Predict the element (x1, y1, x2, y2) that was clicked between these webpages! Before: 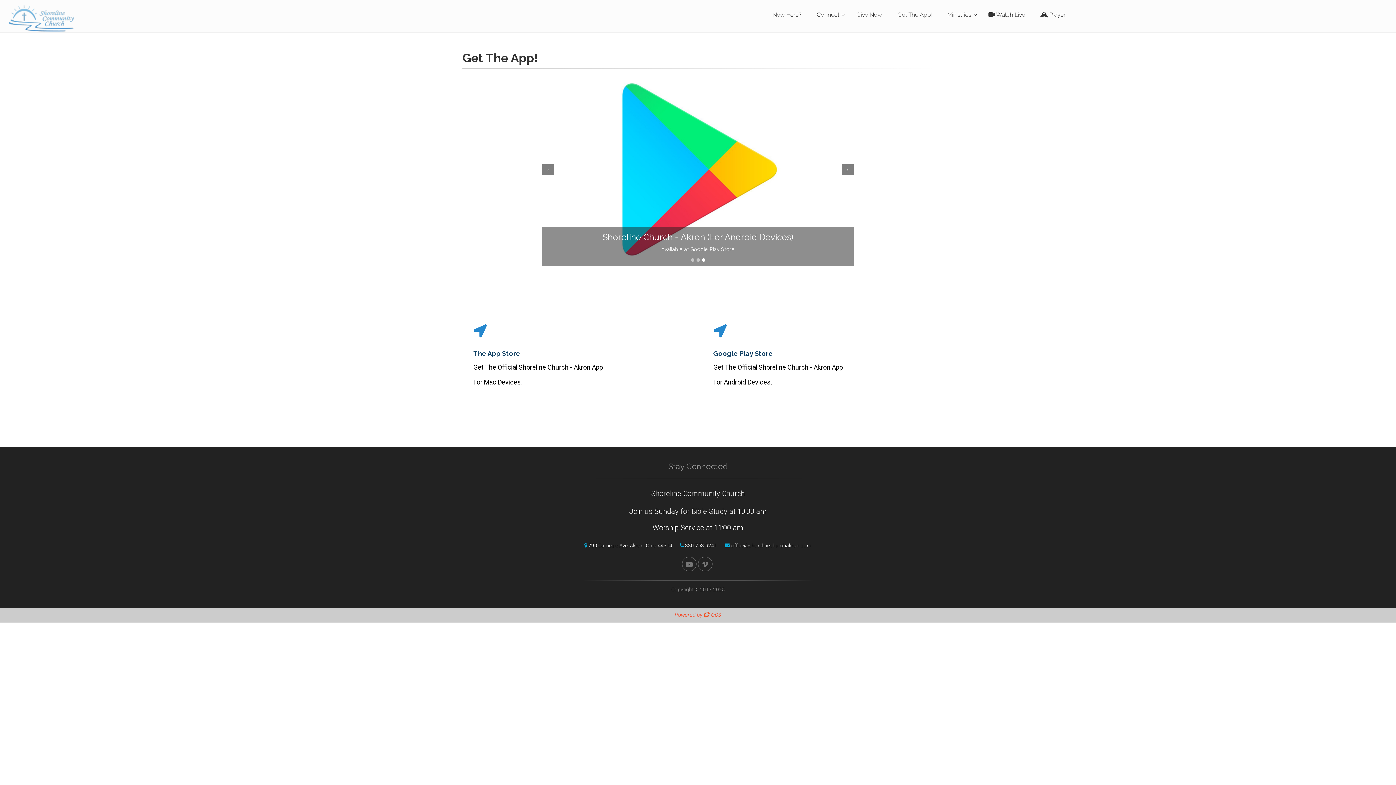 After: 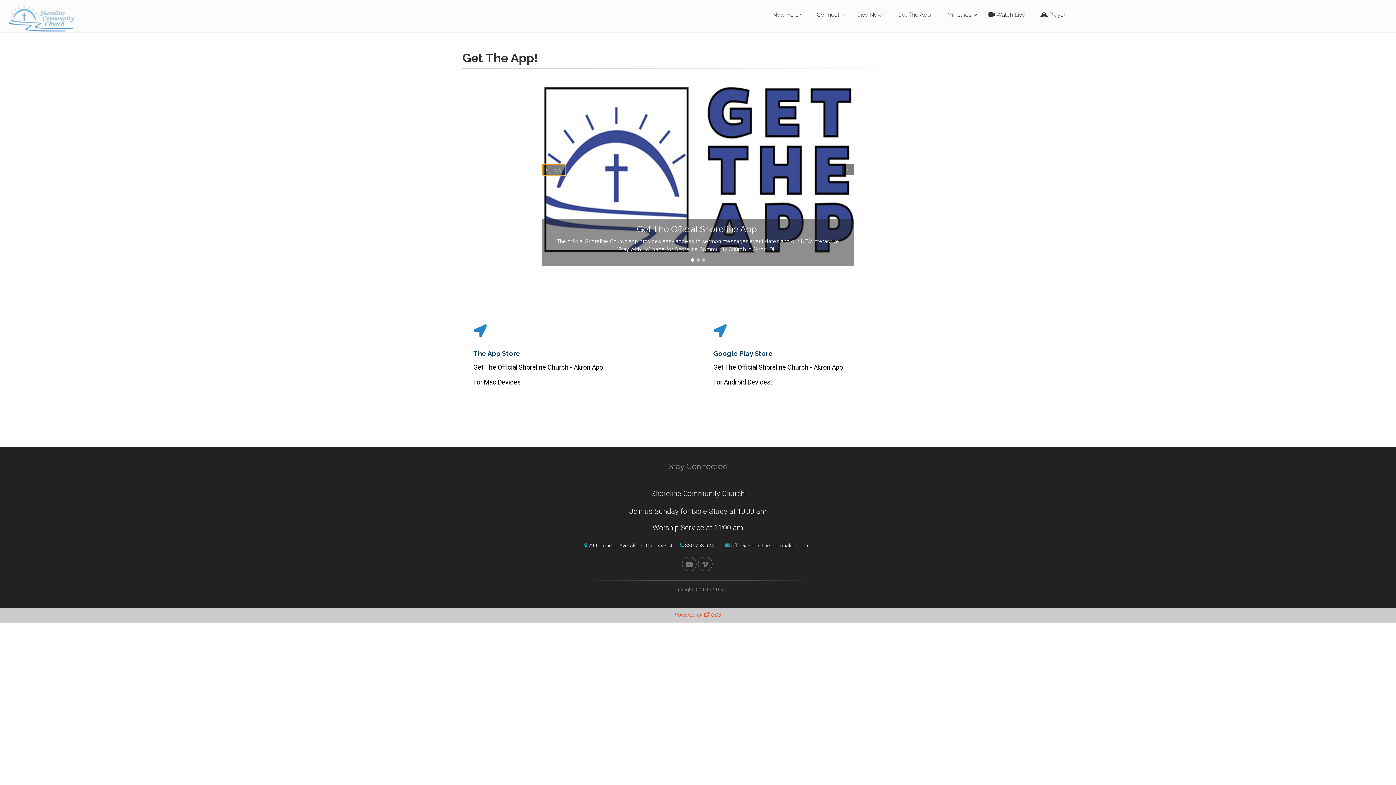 Action: label: Prev bbox: (542, 164, 554, 175)